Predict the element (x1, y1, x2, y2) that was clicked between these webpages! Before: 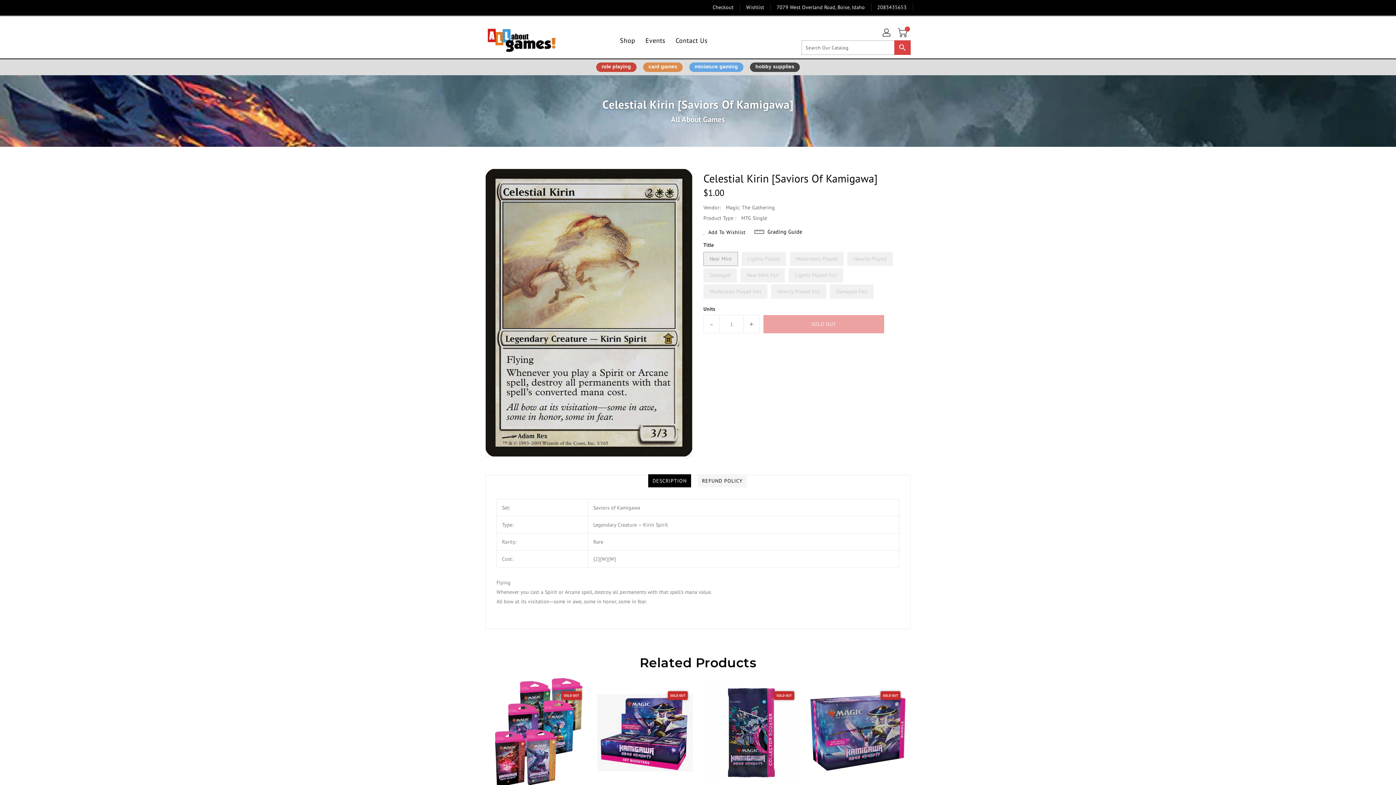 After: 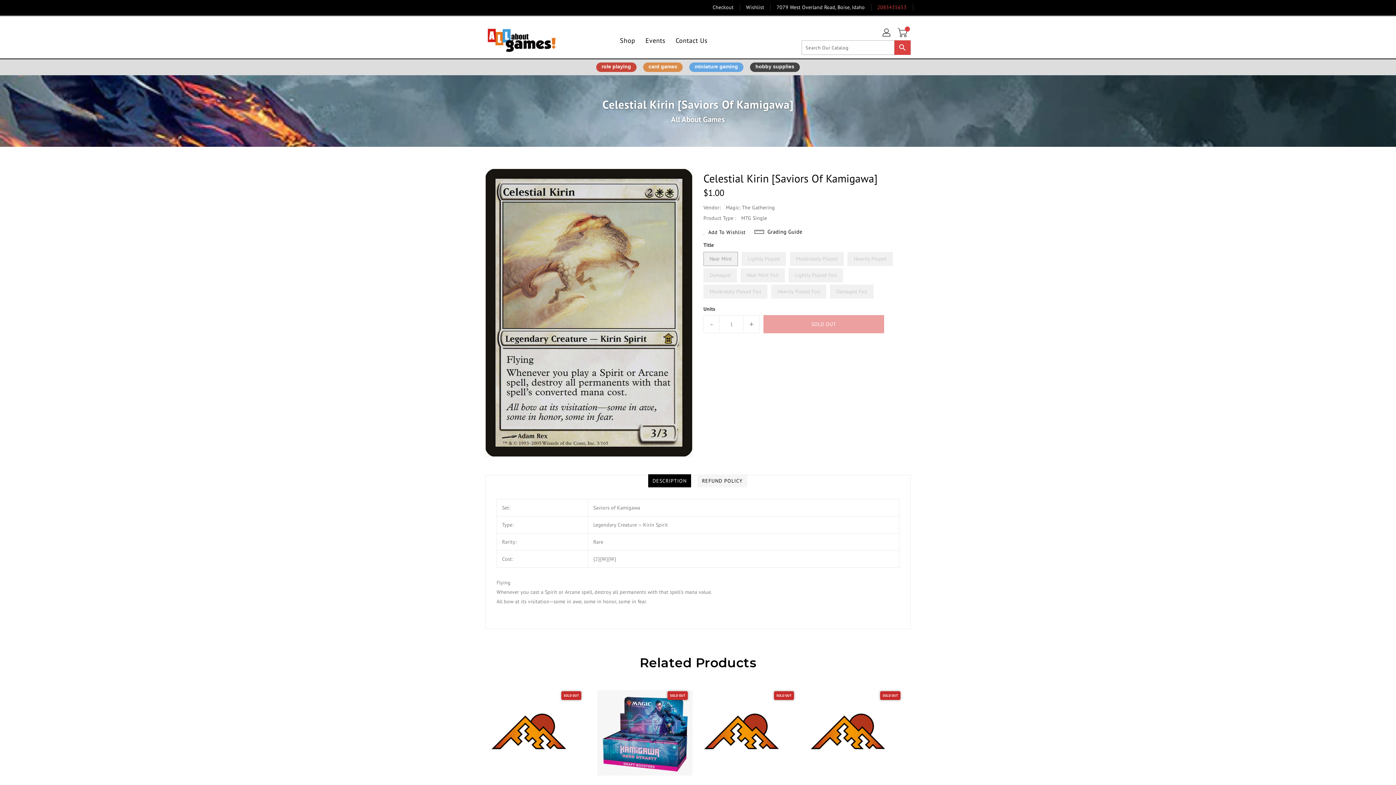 Action: bbox: (872, 0, 912, 14) label: 2083435653